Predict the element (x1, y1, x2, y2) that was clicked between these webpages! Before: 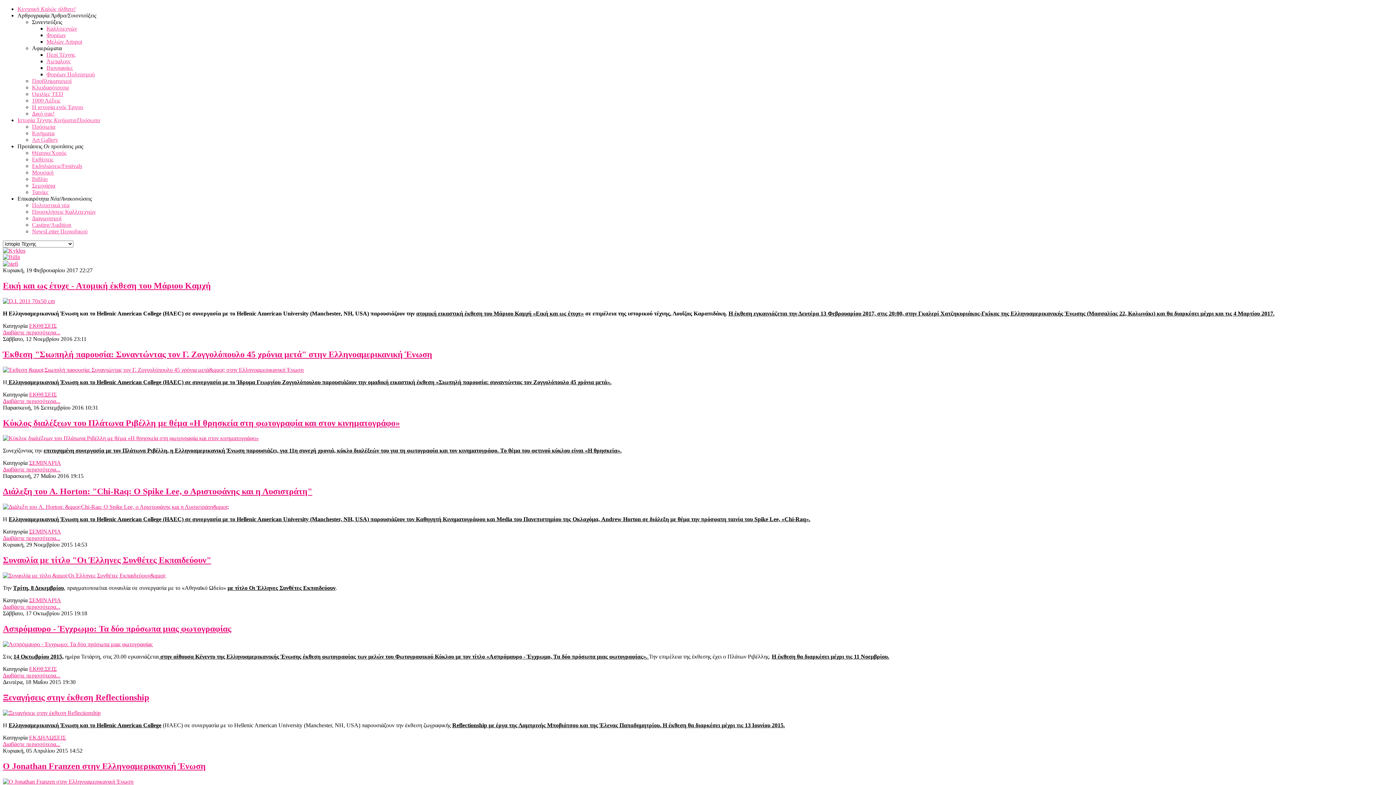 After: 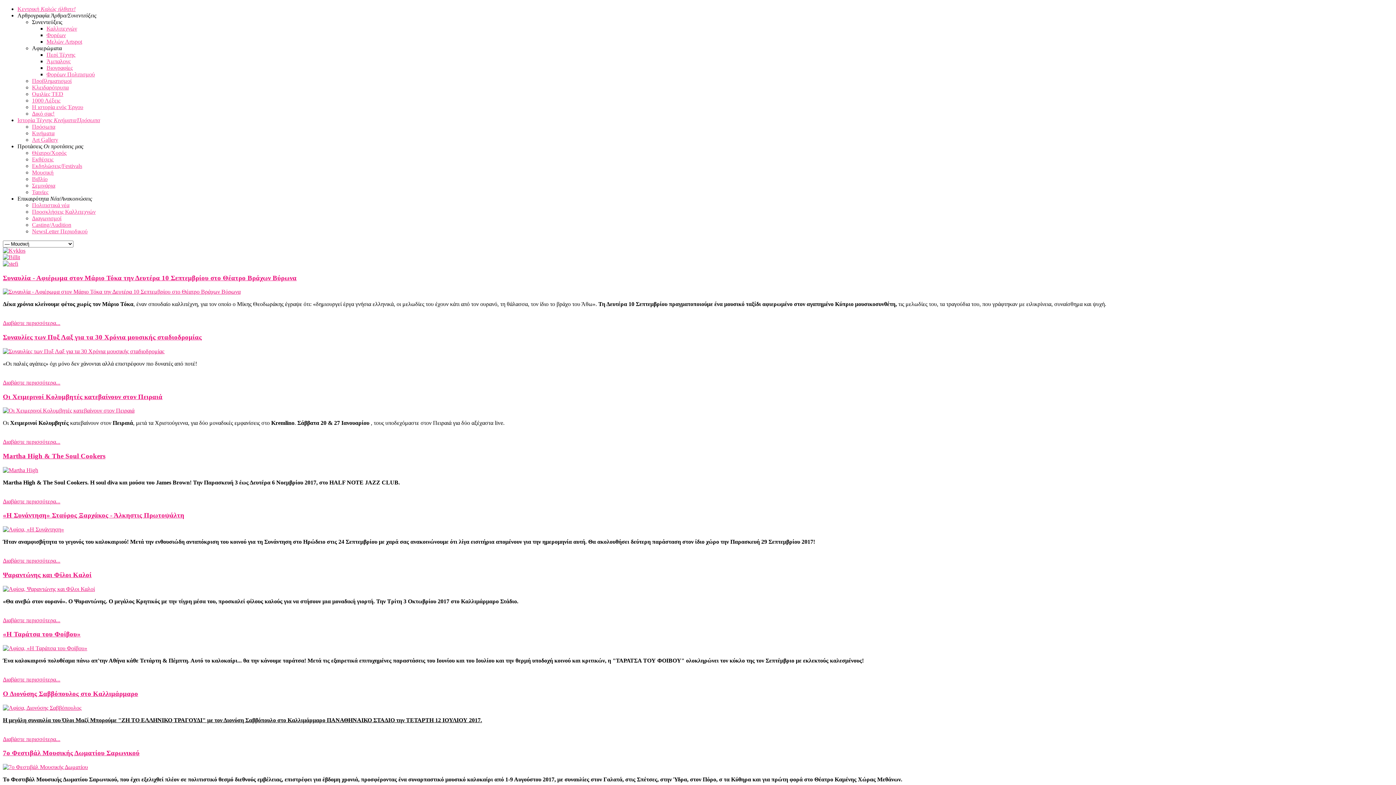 Action: bbox: (32, 169, 53, 175) label: Μουσική